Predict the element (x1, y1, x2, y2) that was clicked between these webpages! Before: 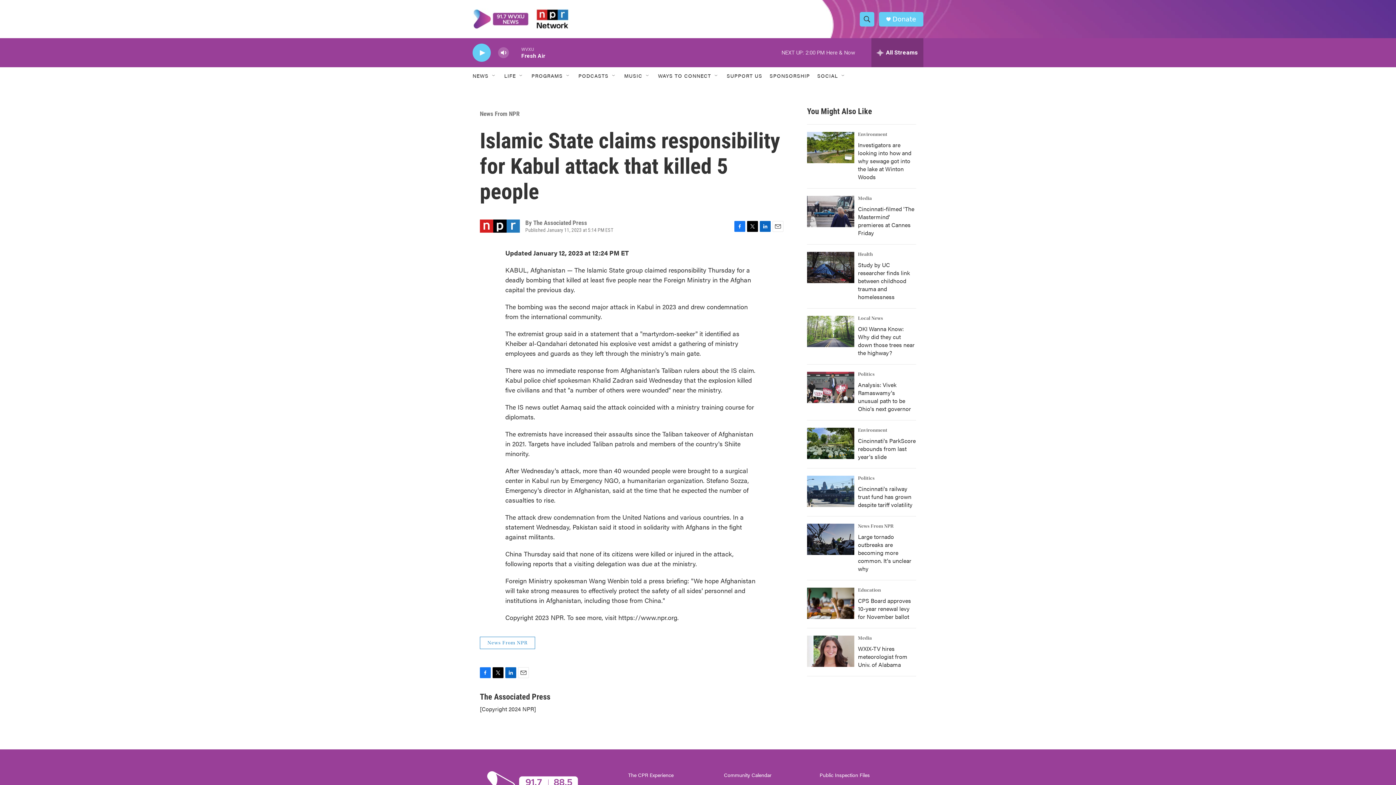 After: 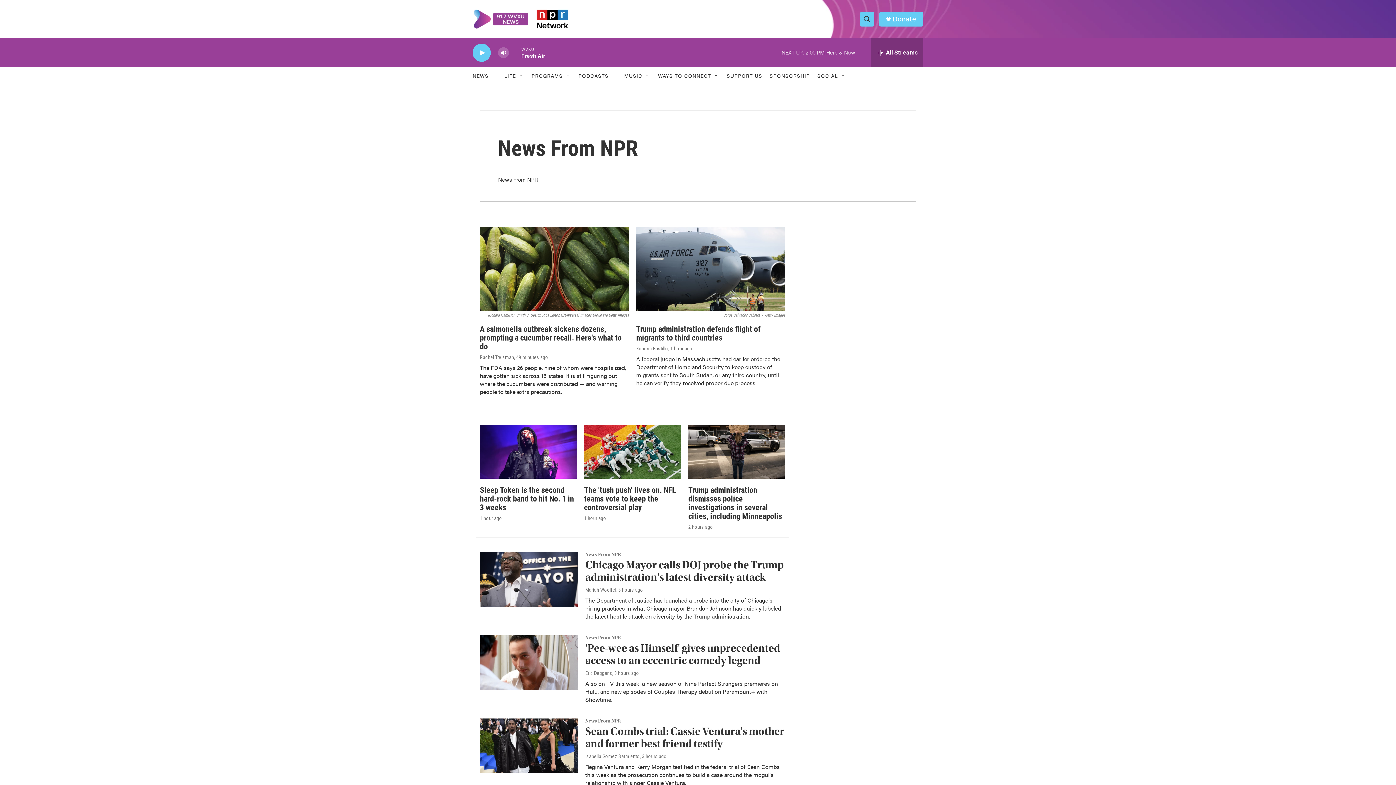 Action: label: News From NPR bbox: (480, 110, 519, 117)